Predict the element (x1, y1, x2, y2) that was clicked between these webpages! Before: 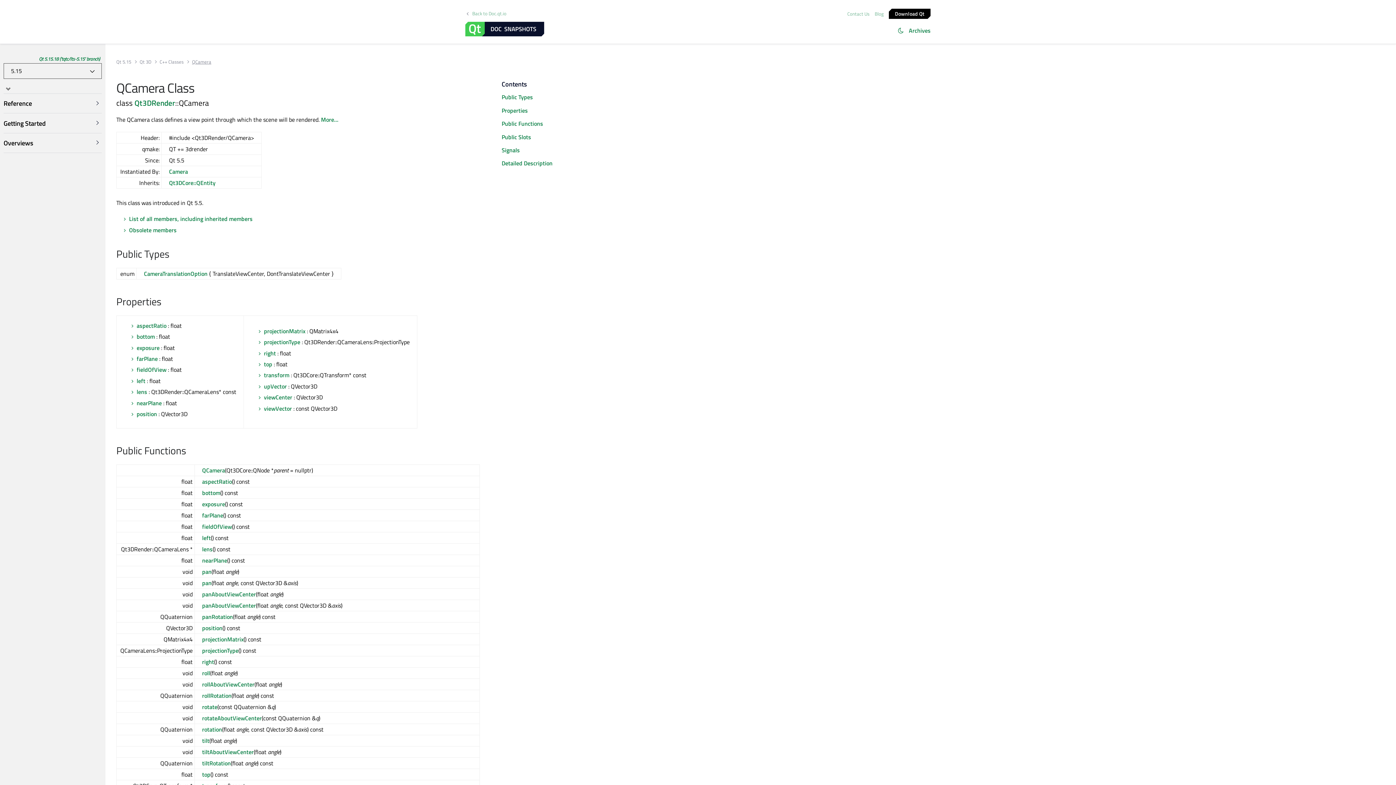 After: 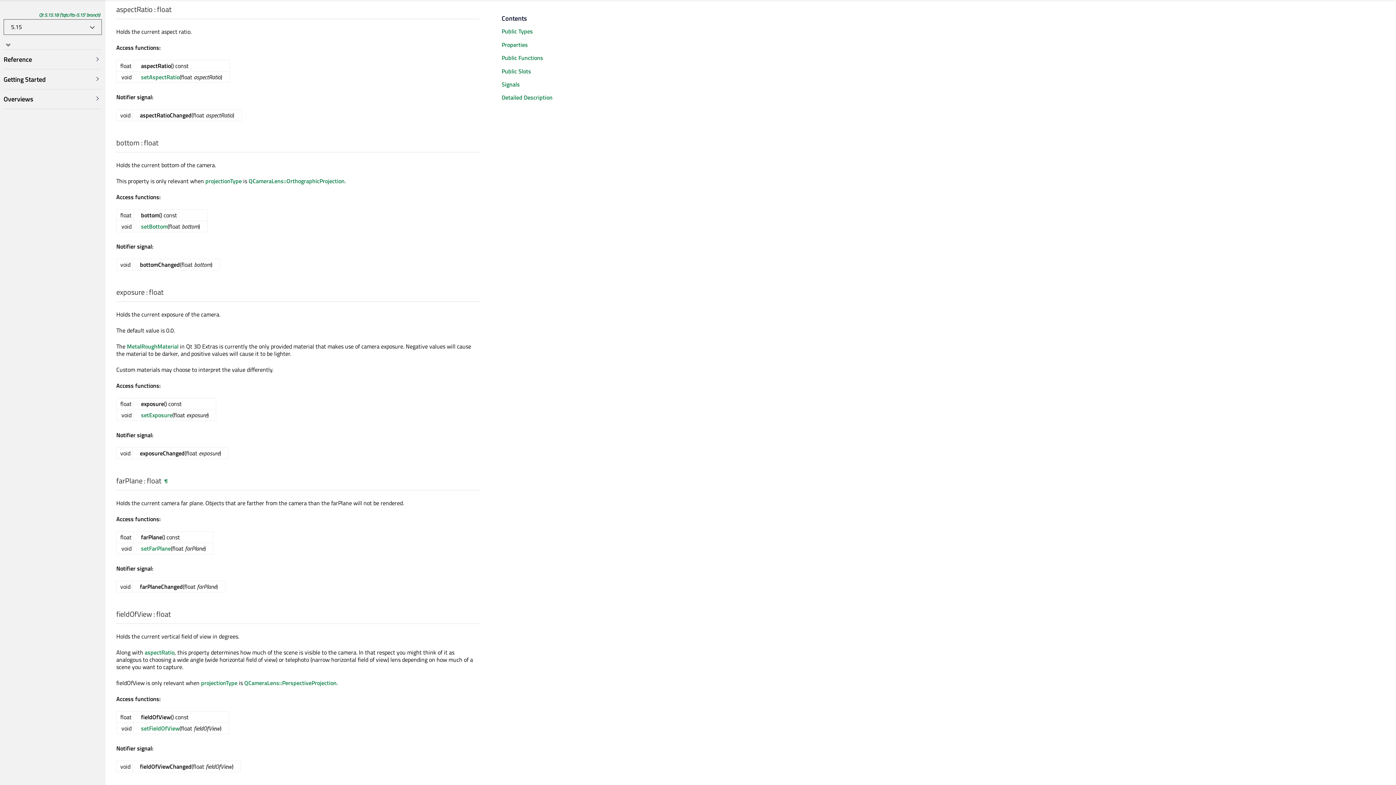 Action: bbox: (202, 477, 232, 486) label: aspectRatio